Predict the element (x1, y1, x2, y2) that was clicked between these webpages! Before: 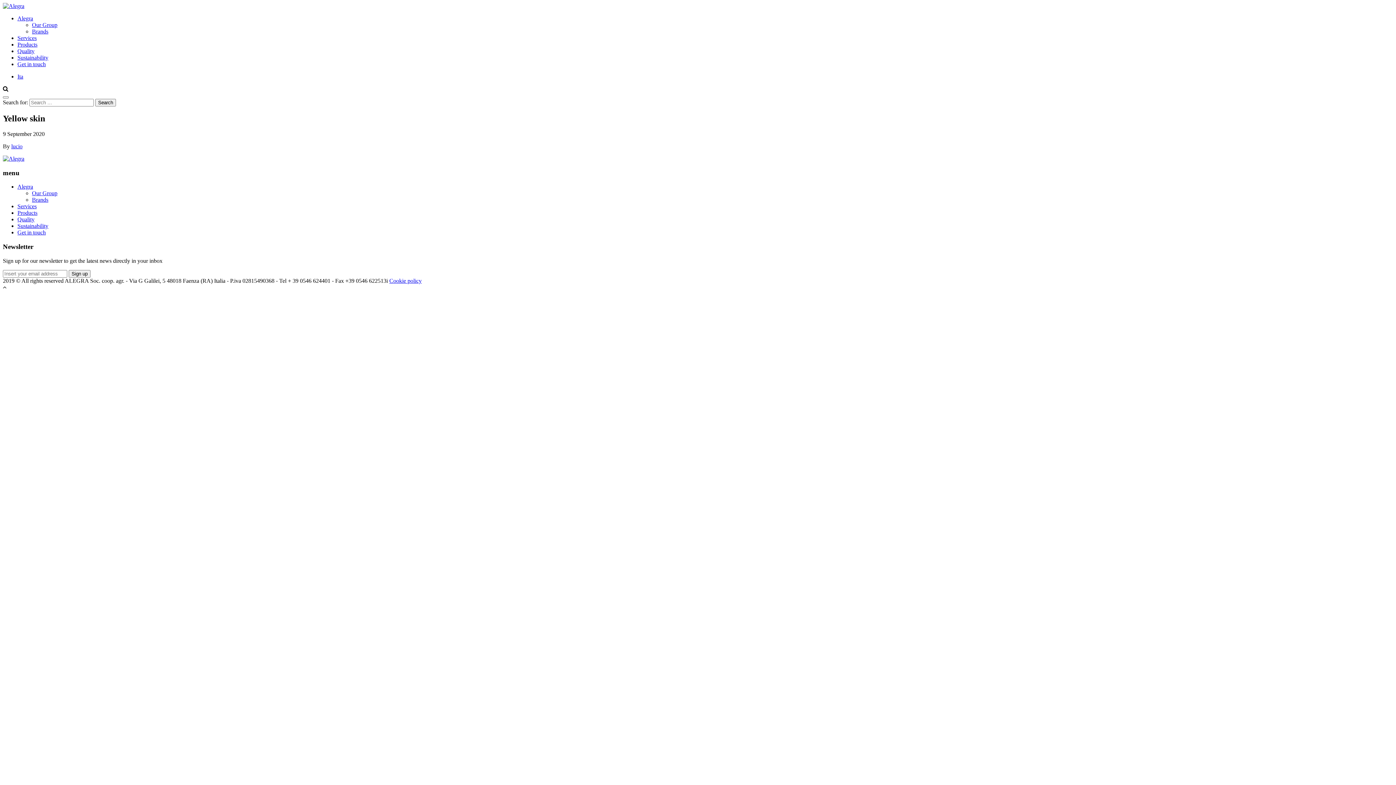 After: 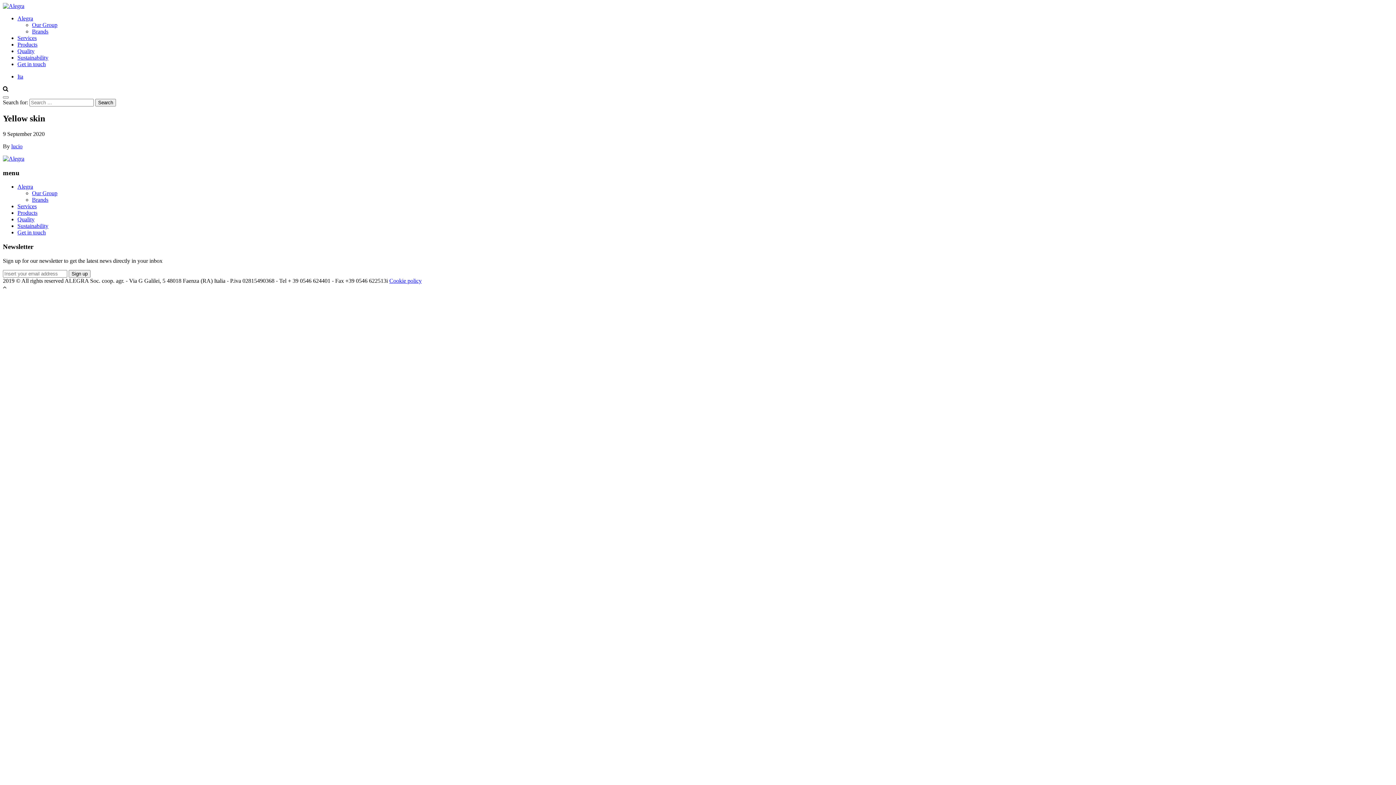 Action: bbox: (17, 183, 33, 189) label: Alegra